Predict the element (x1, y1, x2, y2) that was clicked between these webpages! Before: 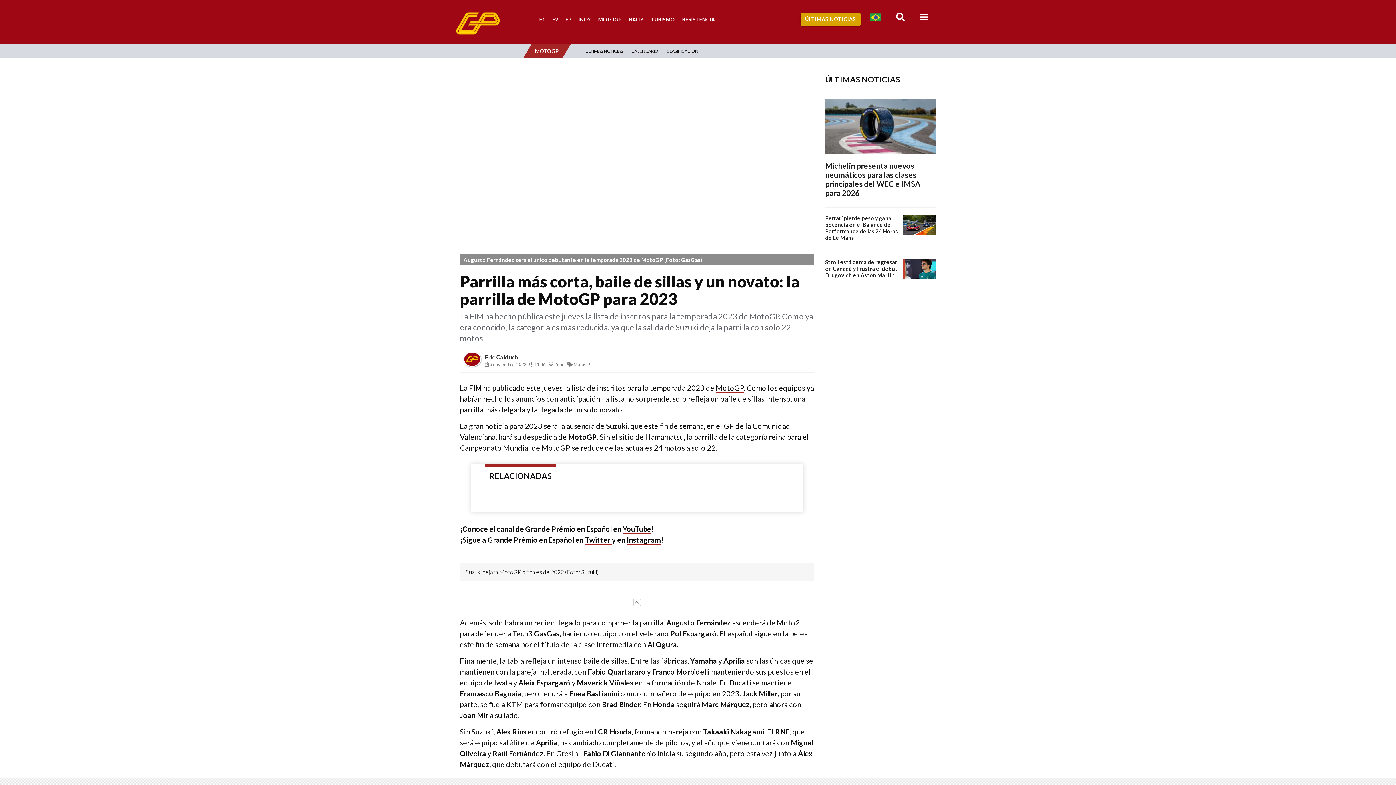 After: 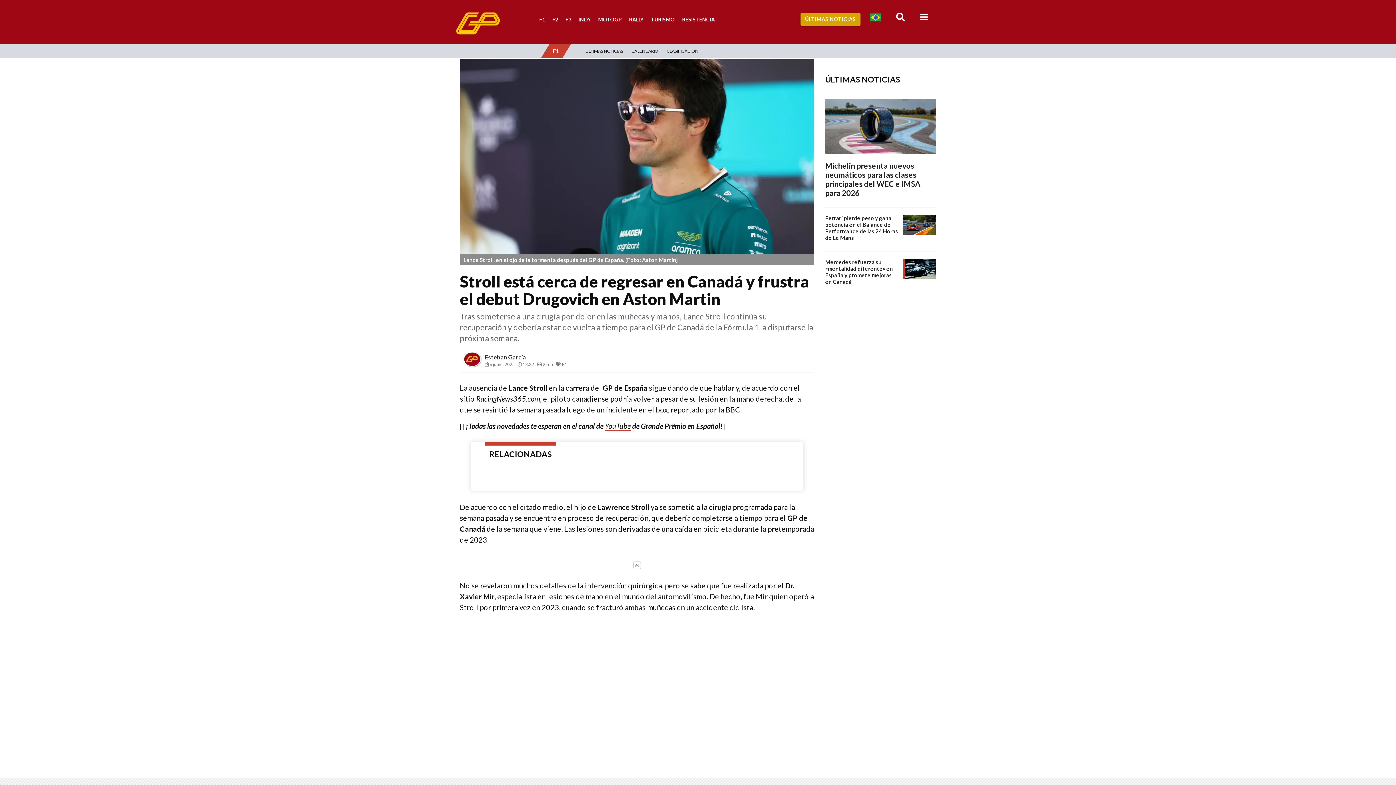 Action: bbox: (825, 251, 936, 281) label: Stroll está cerca de regresar en Canadá y frustra el debut Drugovich en Aston Martin